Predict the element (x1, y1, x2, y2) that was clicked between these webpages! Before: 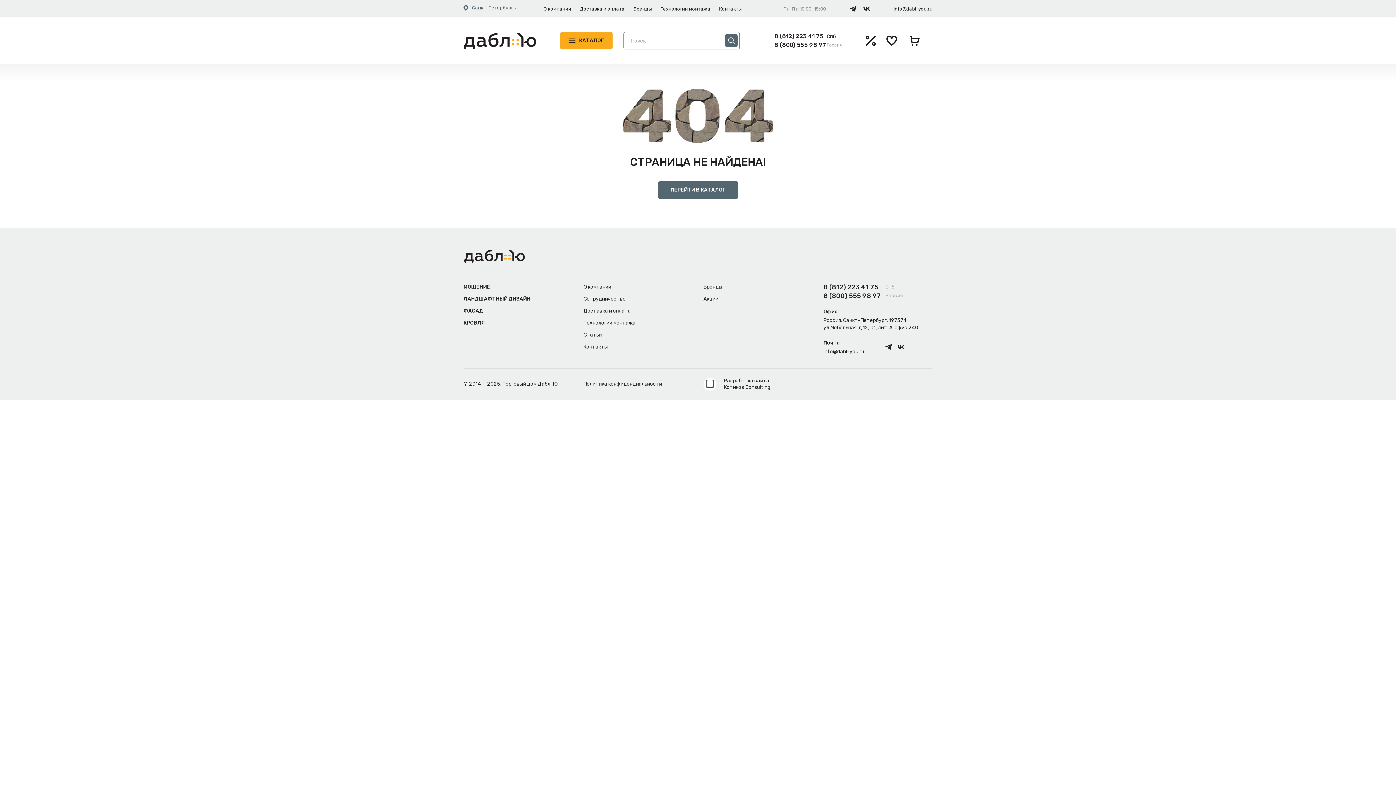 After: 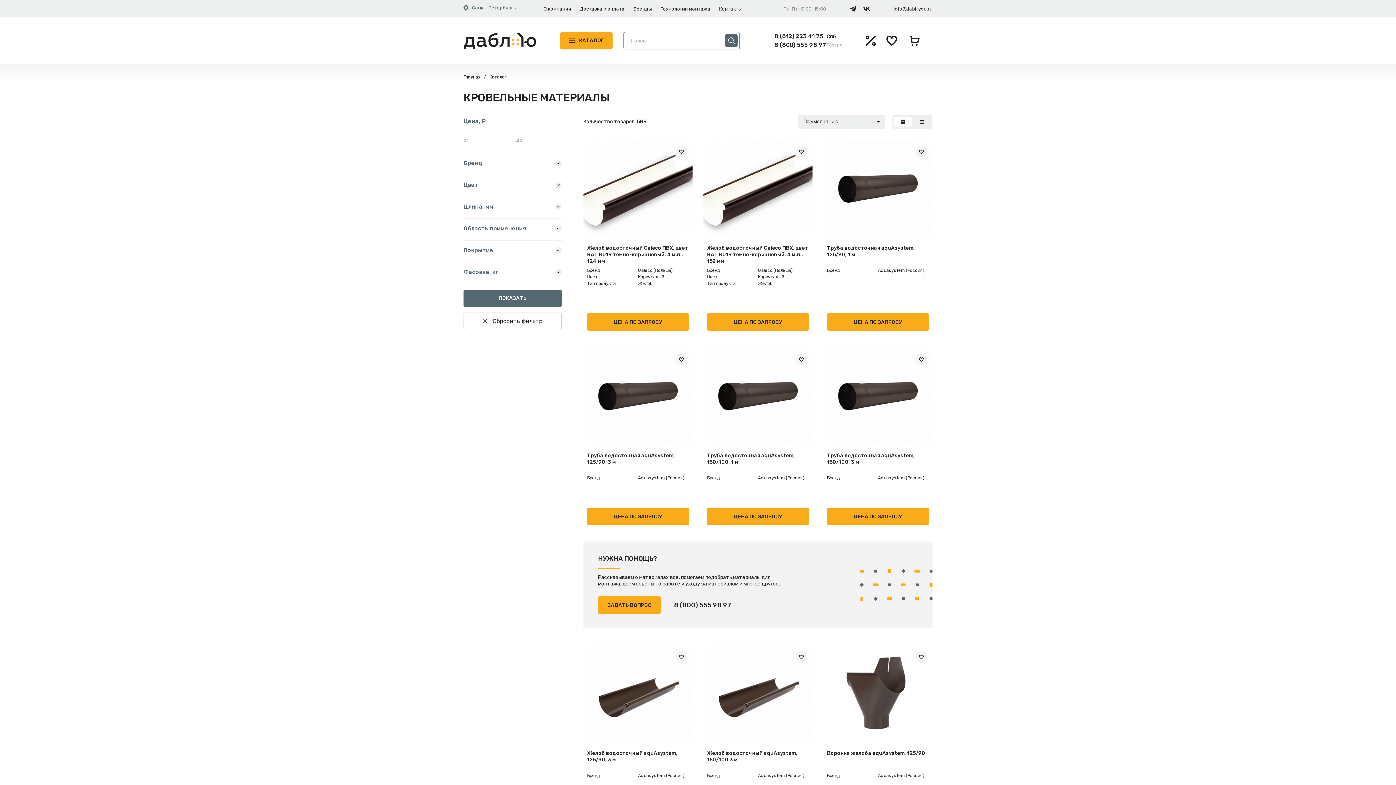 Action: bbox: (463, 318, 572, 327) label: КРОВЛЯ